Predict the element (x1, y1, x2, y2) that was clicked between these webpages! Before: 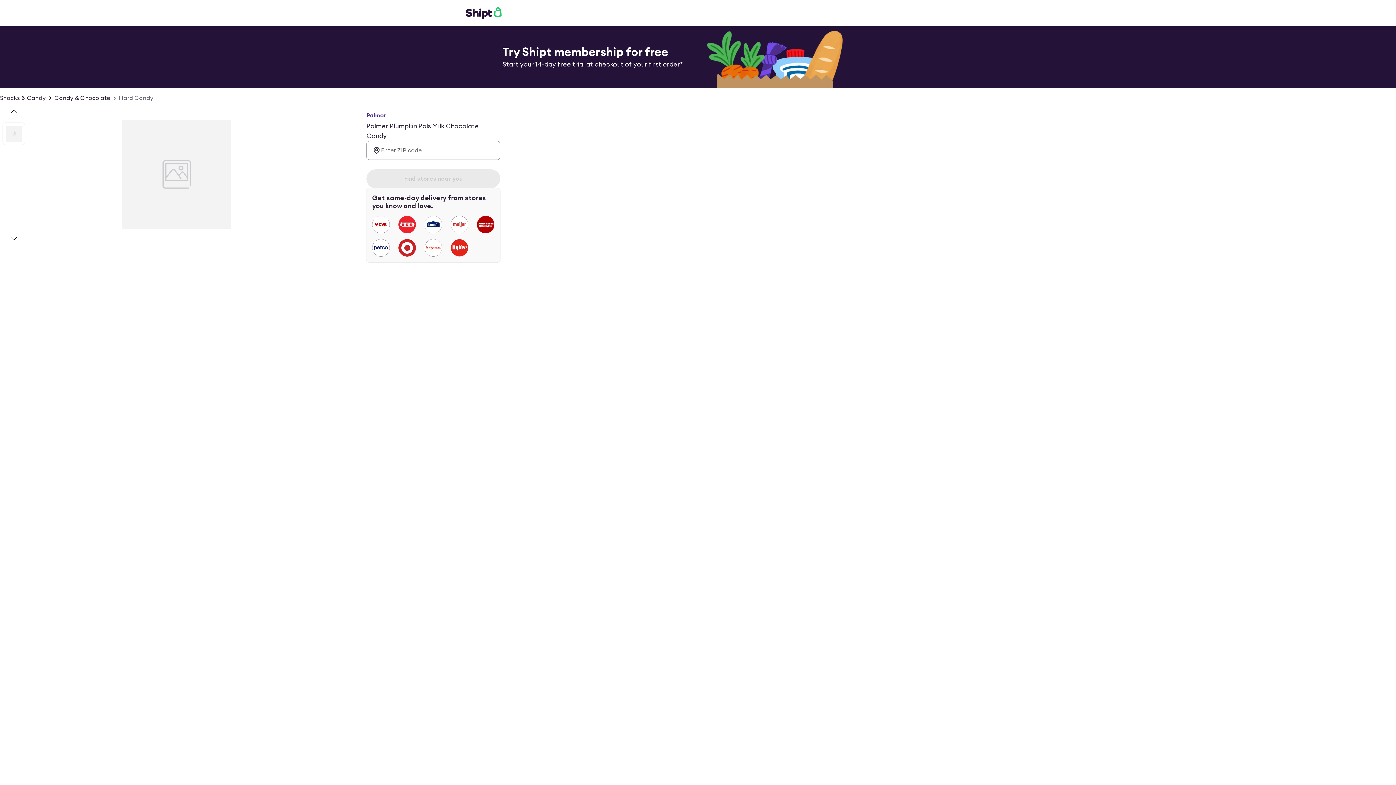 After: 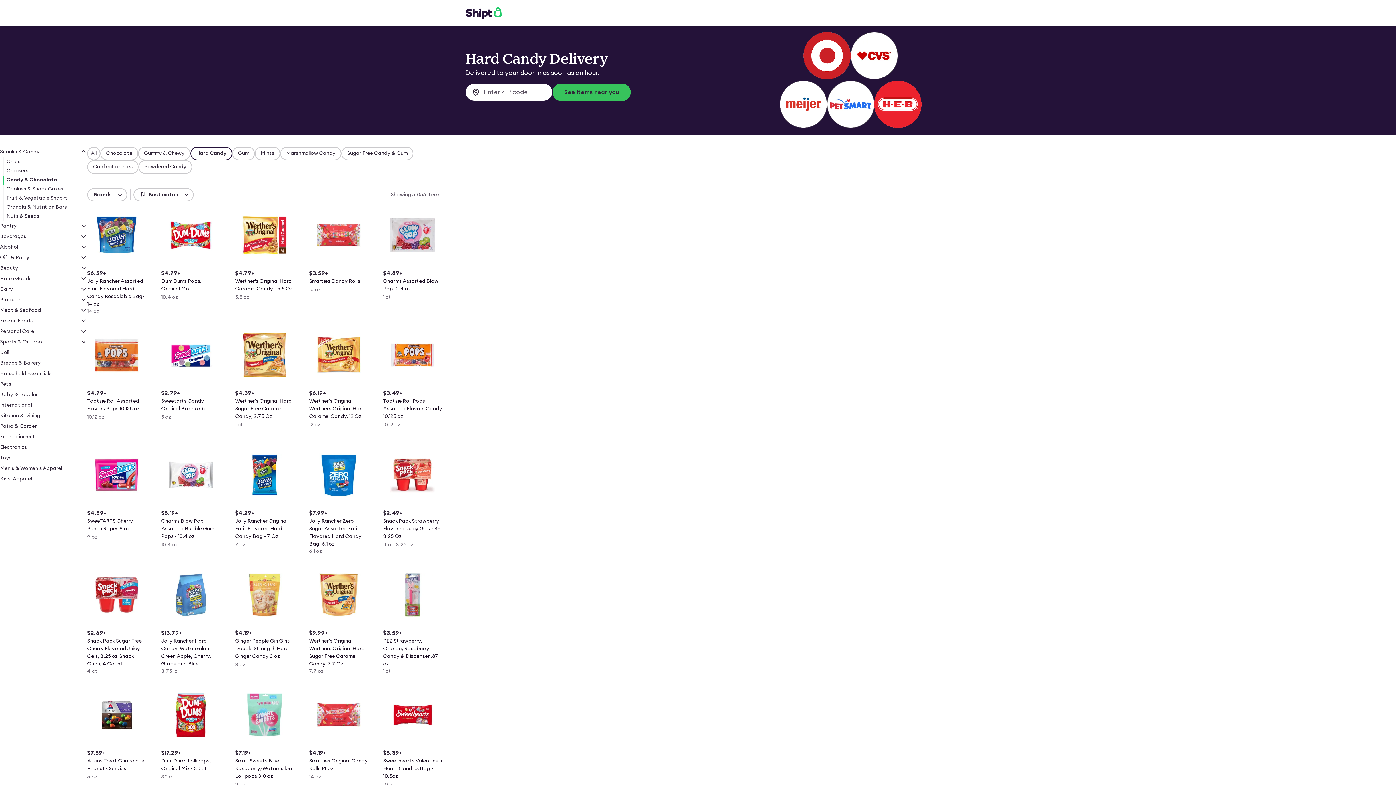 Action: label: Hard Candy bbox: (118, 93, 153, 102)